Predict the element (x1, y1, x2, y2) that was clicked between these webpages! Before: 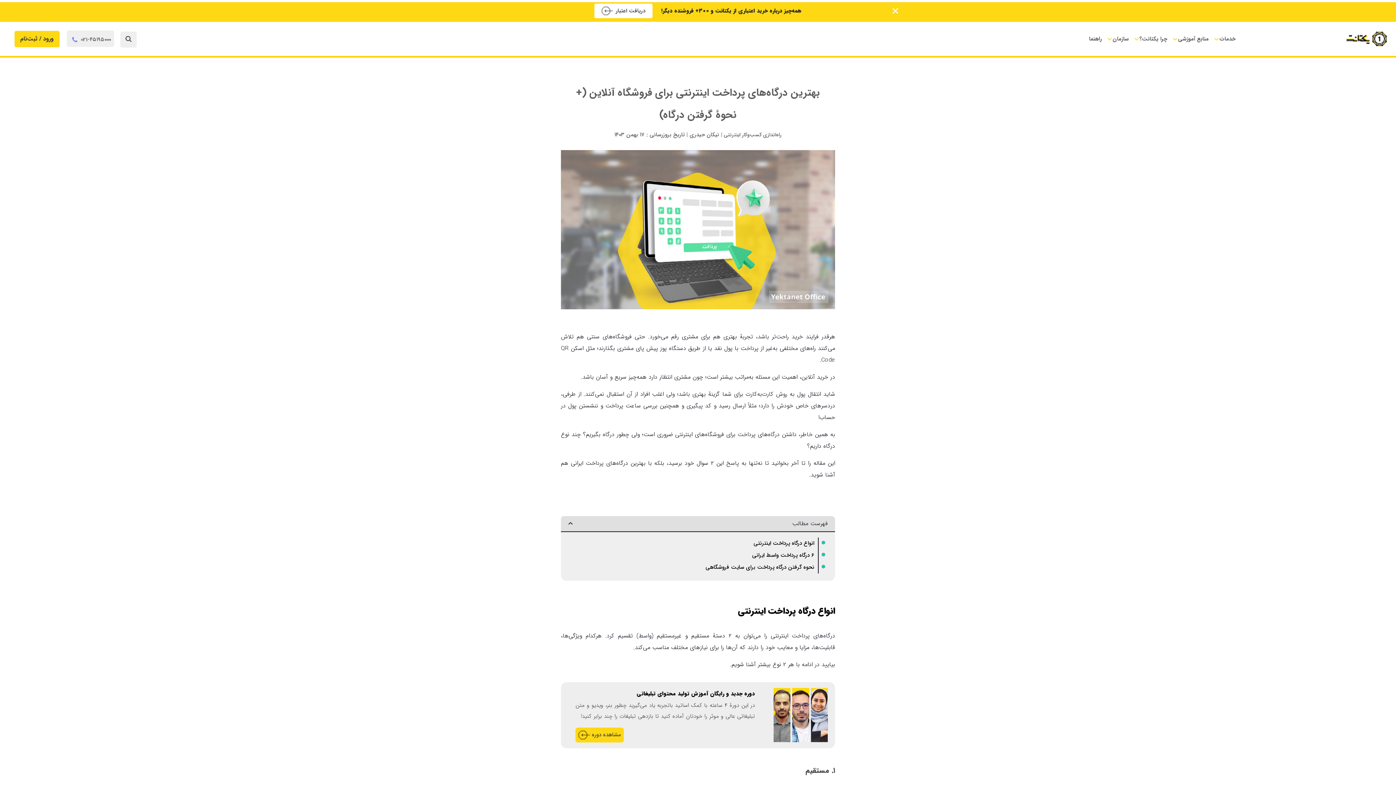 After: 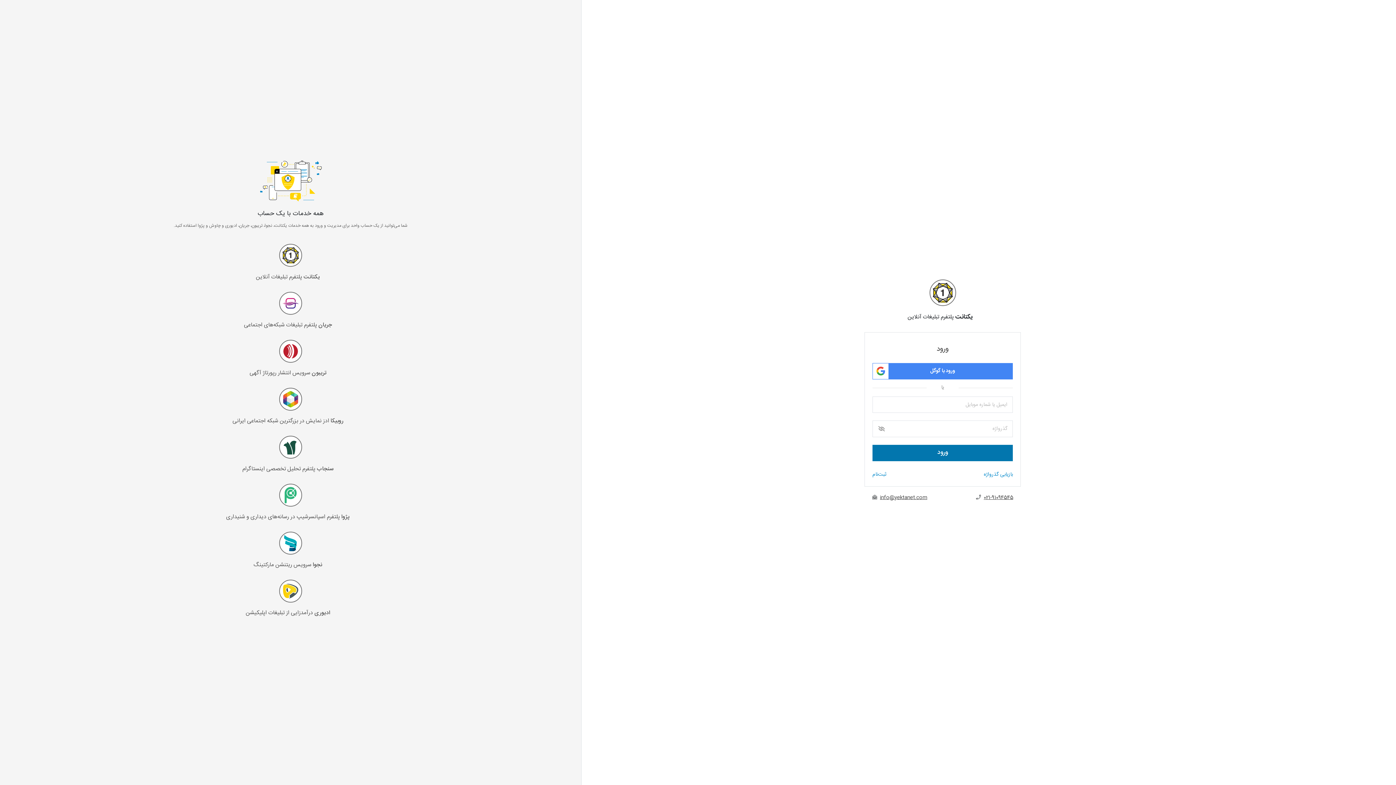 Action: label: ورود / ثبت‌‌نام bbox: (14, 30, 59, 47)